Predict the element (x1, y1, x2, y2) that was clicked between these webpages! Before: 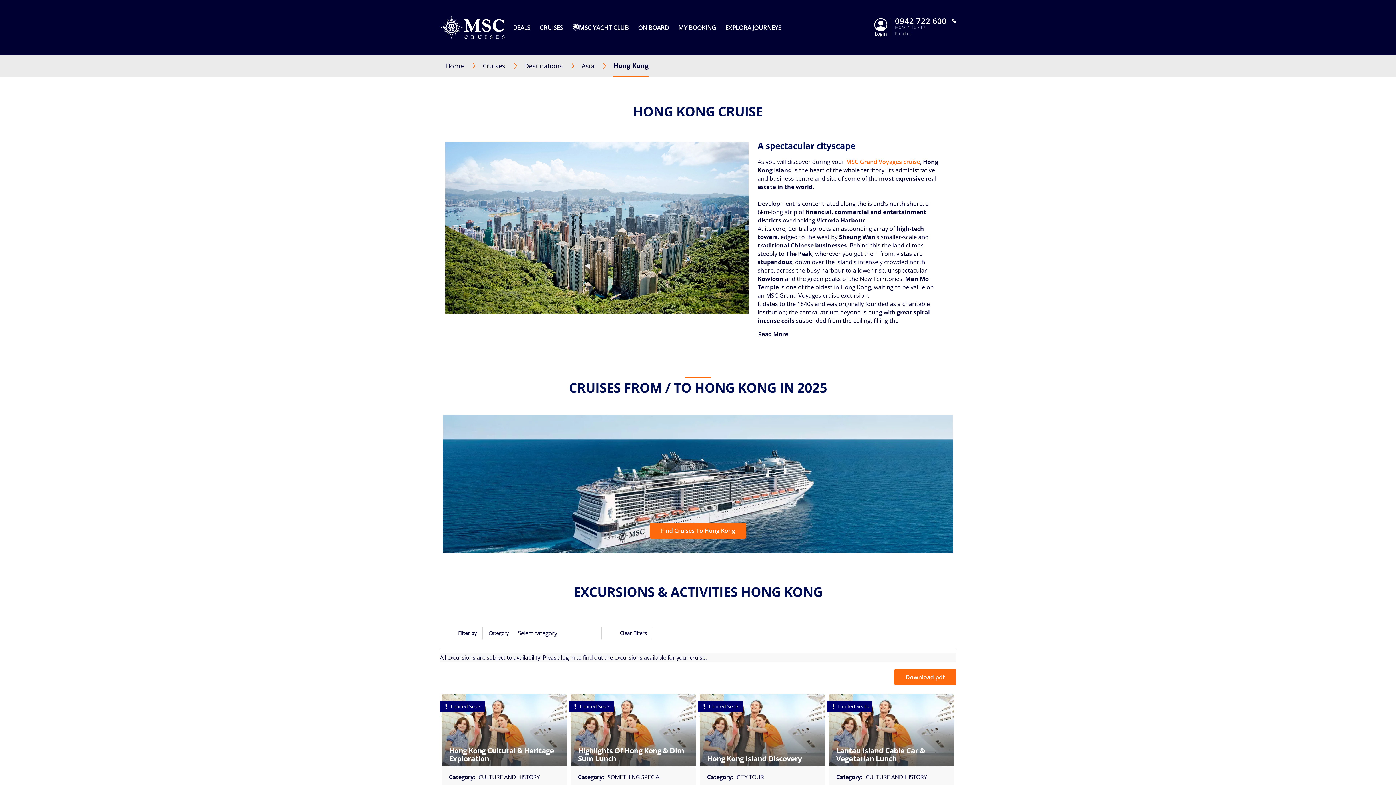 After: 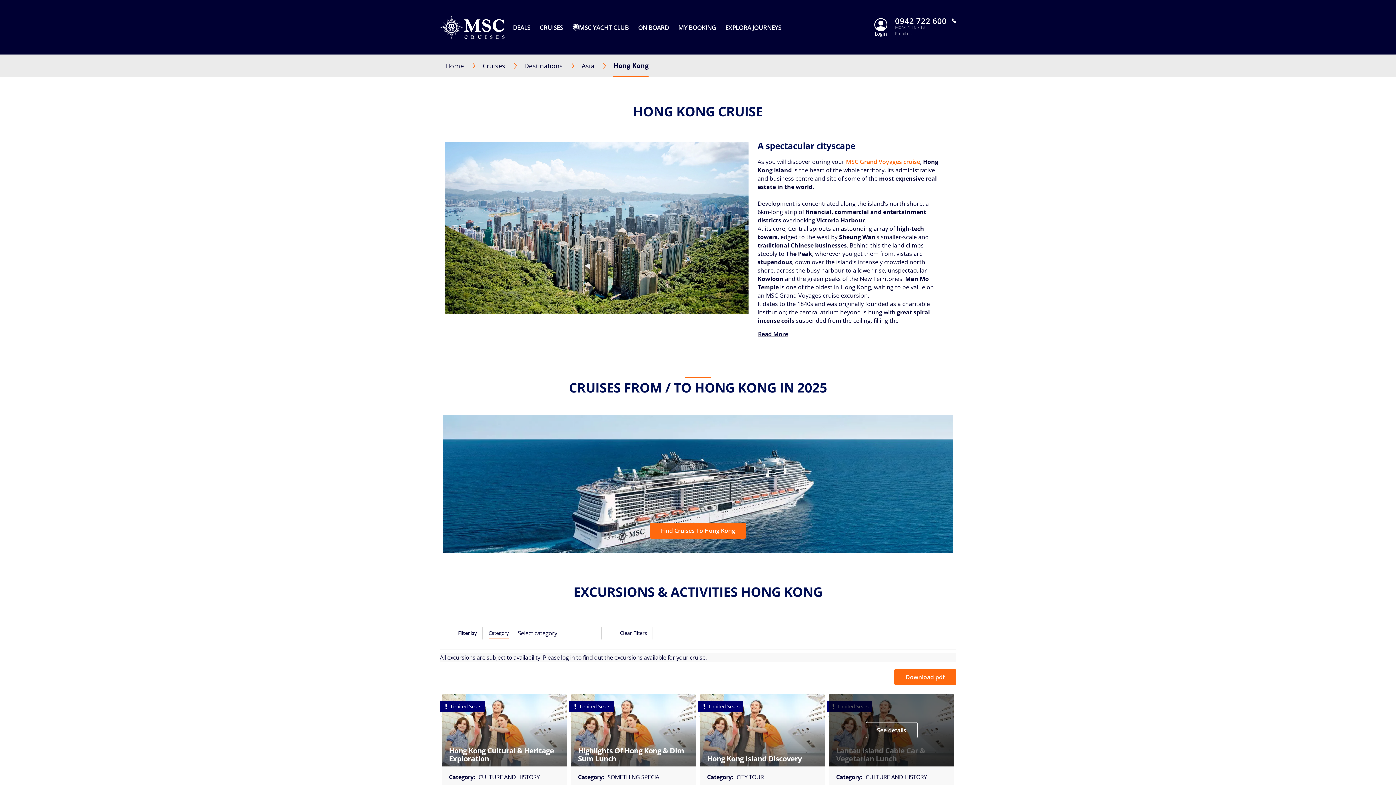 Action: bbox: (865, 722, 917, 738) label: See details